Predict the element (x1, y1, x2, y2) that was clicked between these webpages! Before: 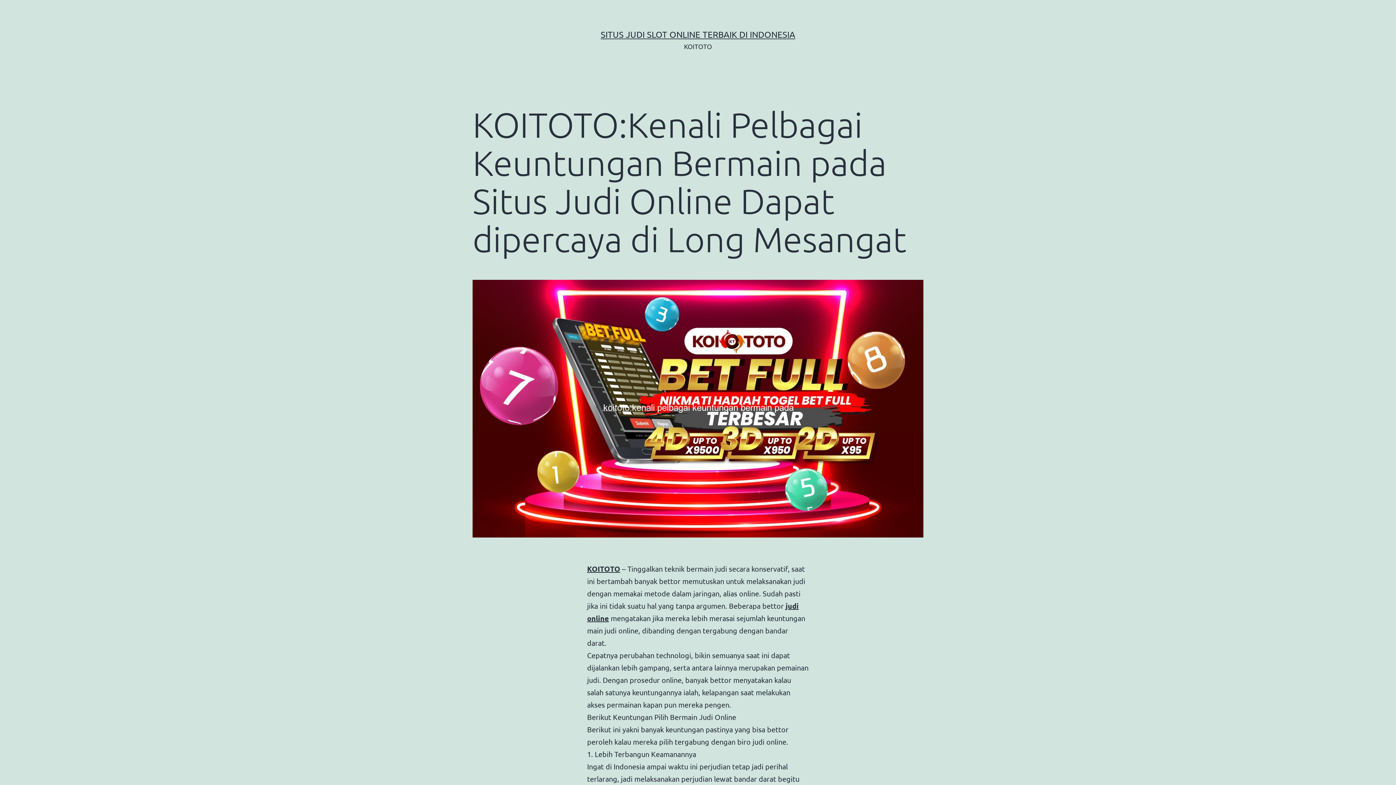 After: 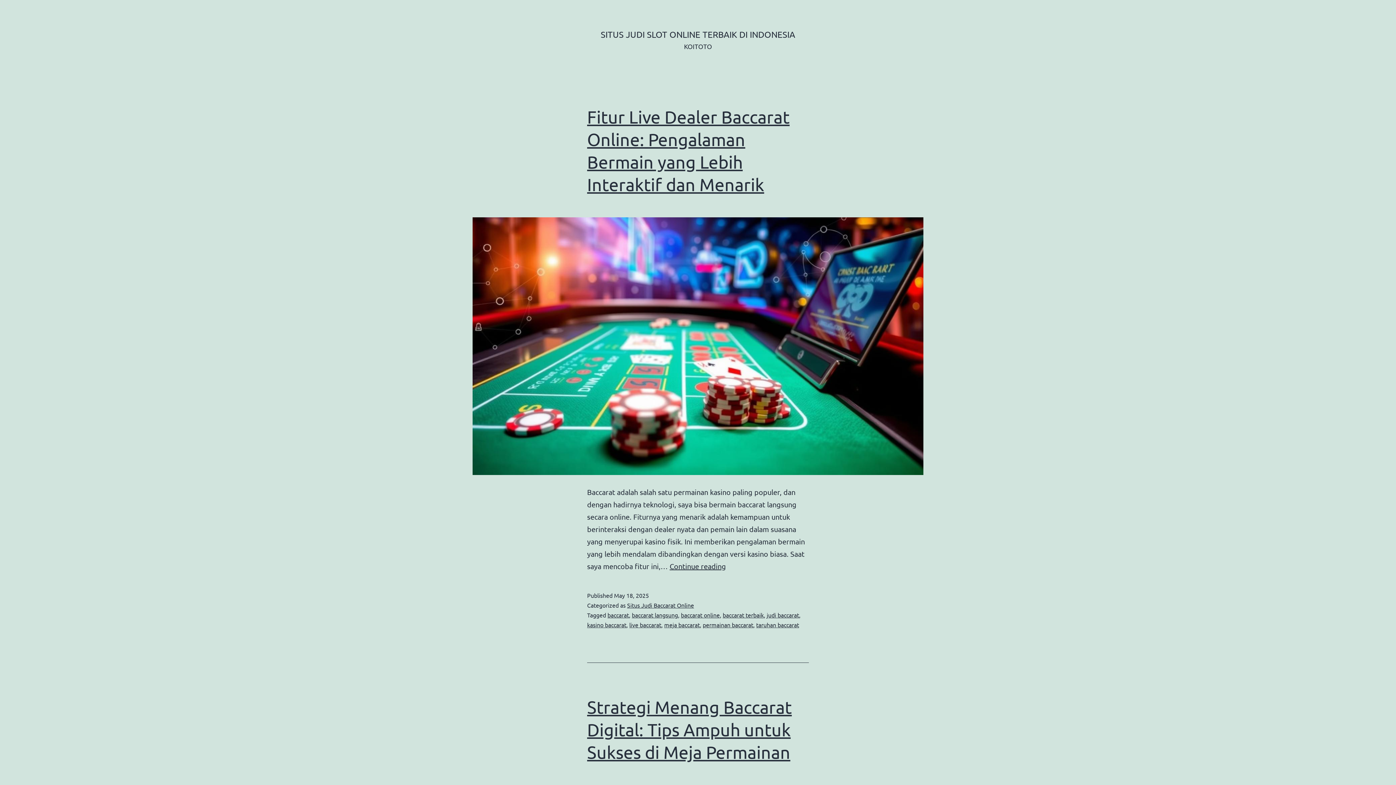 Action: label: KOITOTO bbox: (587, 564, 620, 573)